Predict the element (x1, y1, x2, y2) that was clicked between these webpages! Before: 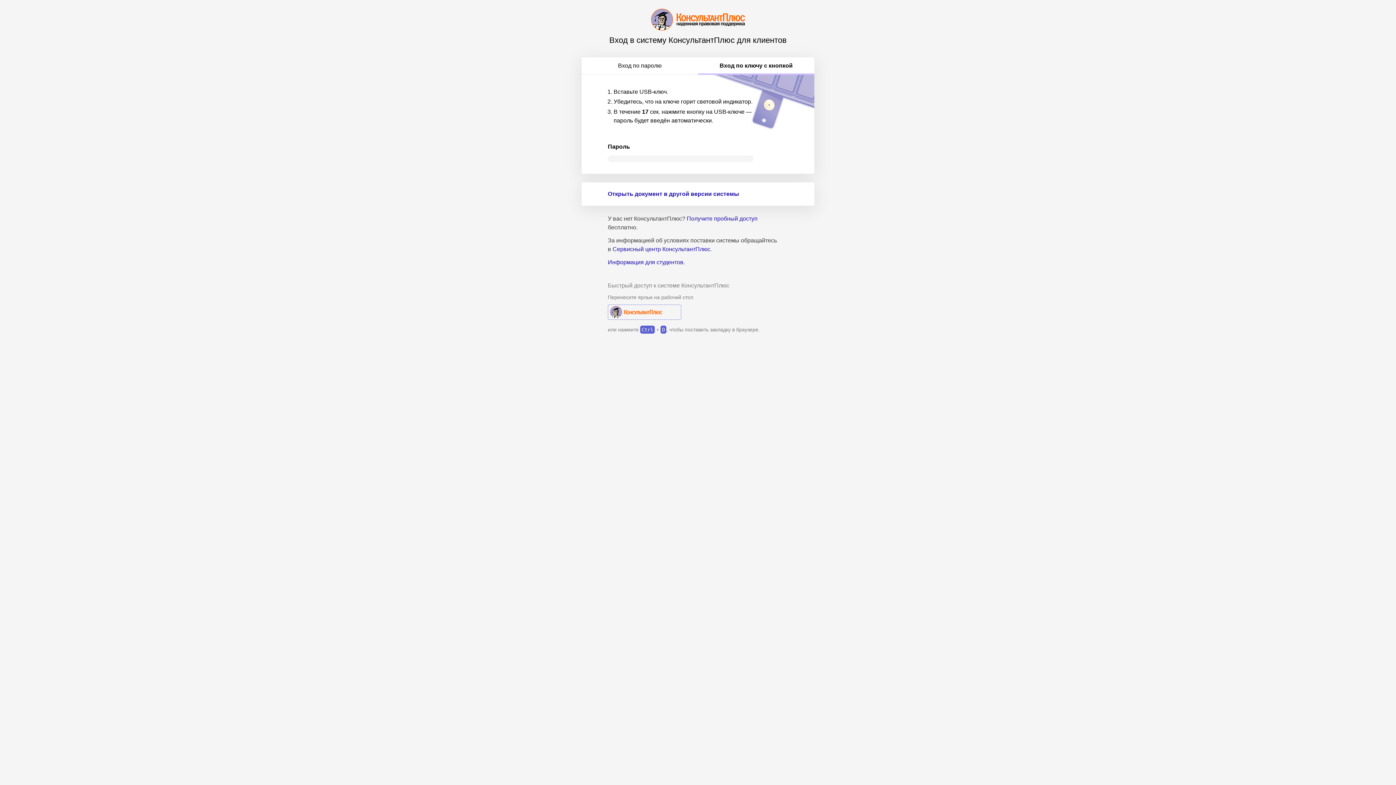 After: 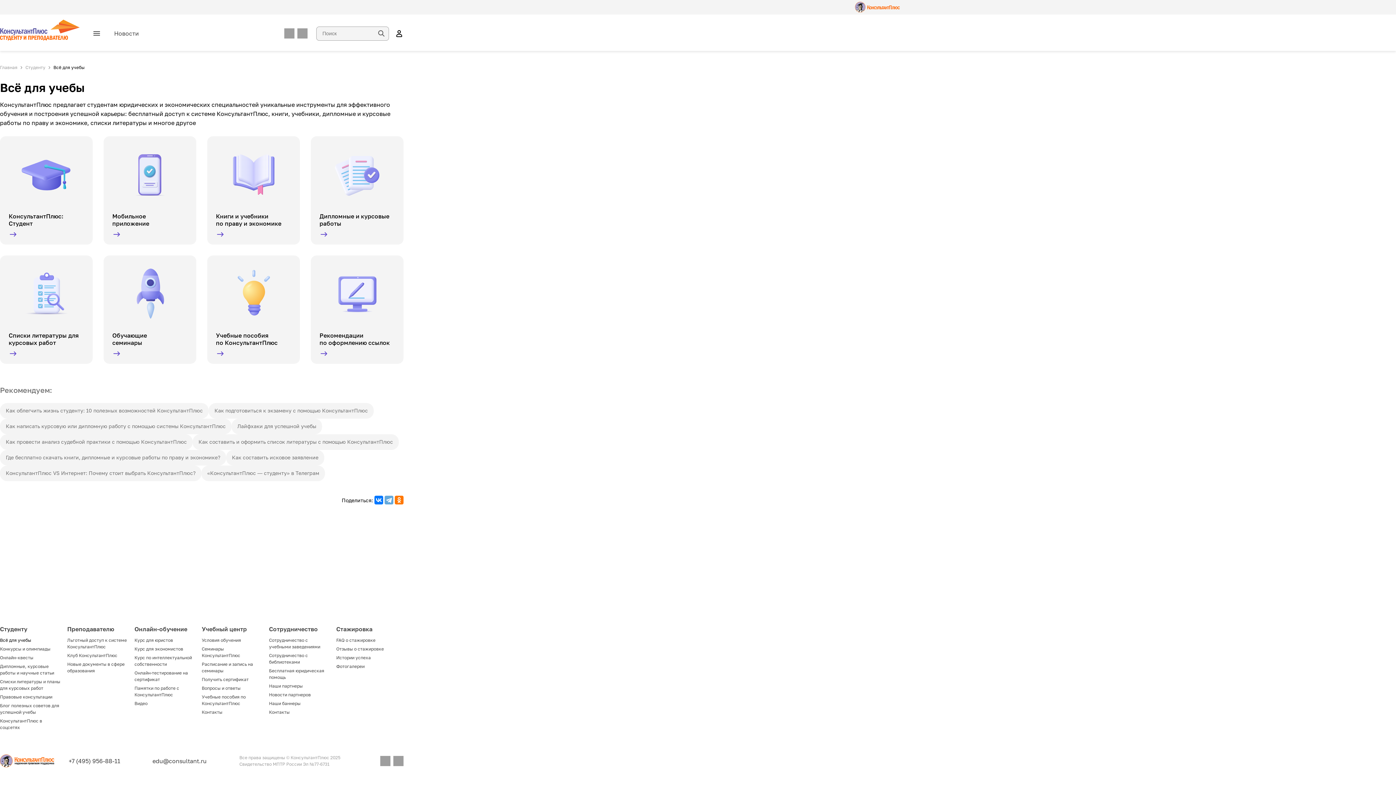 Action: label: Информация для студентов bbox: (608, 259, 683, 265)